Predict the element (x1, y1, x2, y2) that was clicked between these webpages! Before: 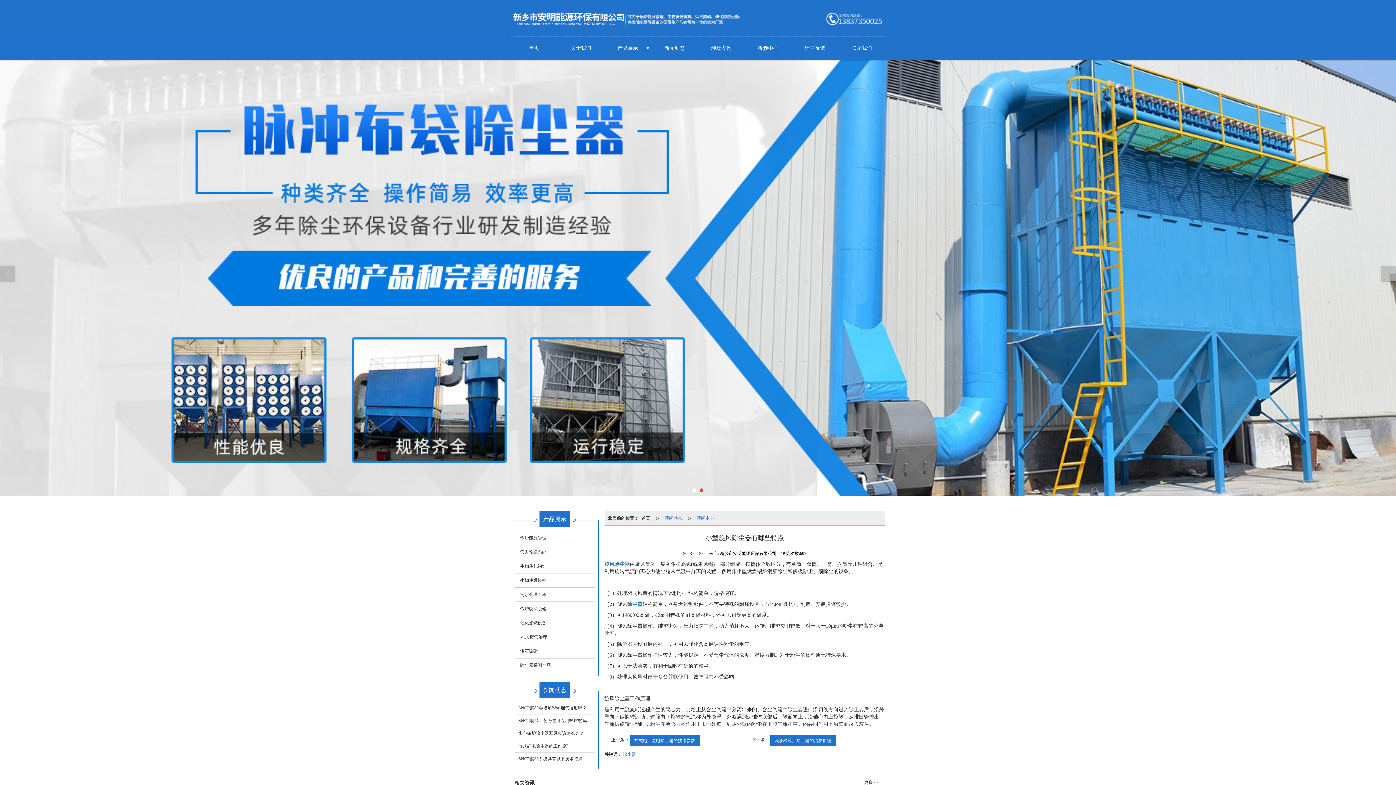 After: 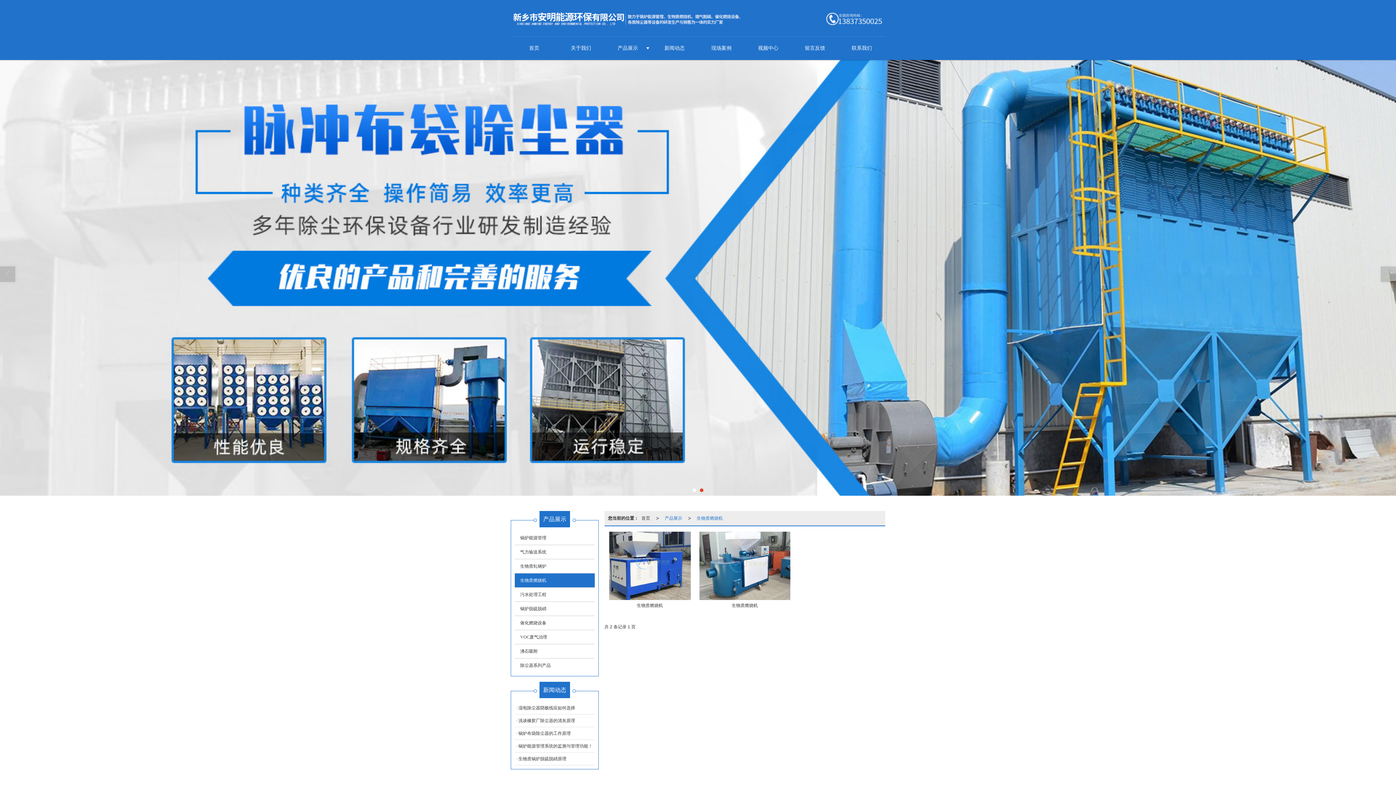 Action: label: 生物质燃烧机 bbox: (514, 573, 594, 587)